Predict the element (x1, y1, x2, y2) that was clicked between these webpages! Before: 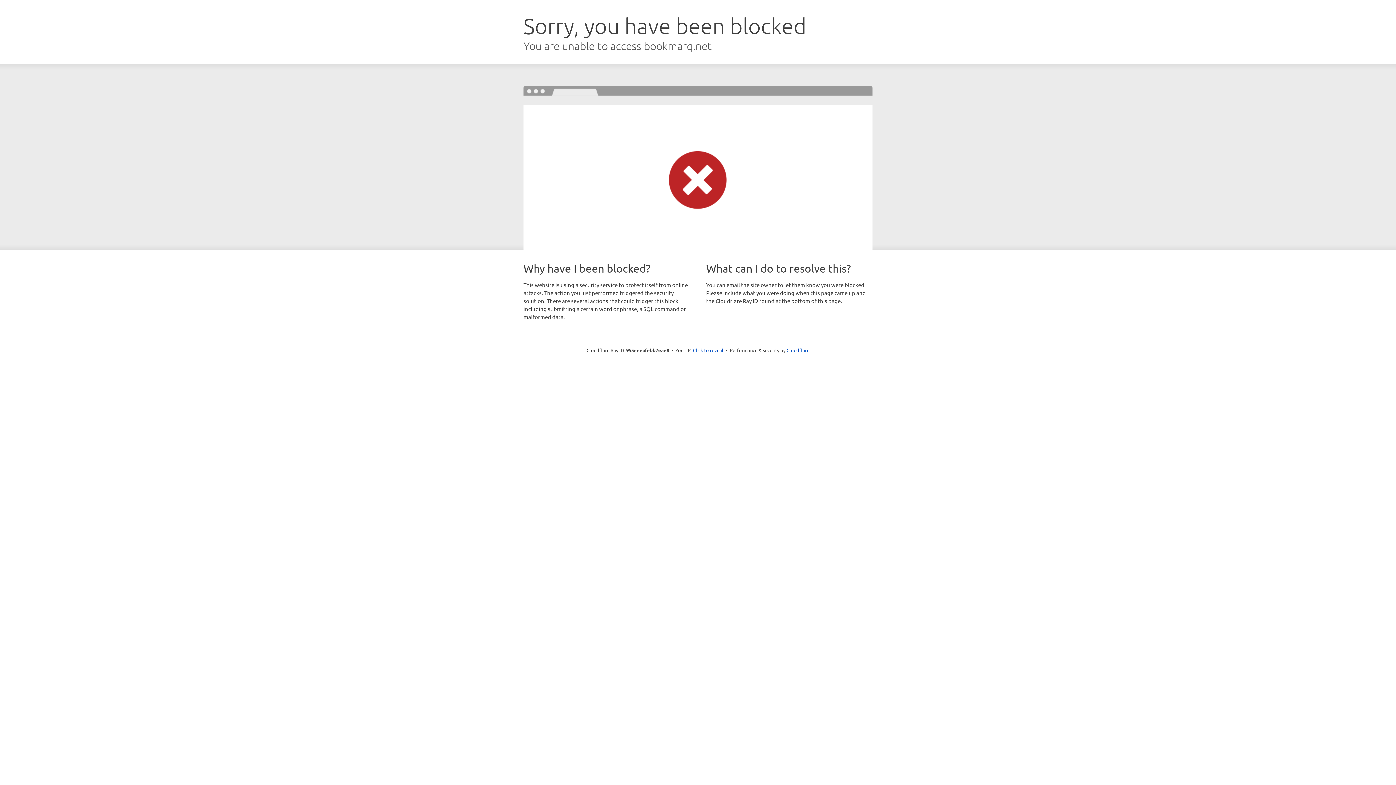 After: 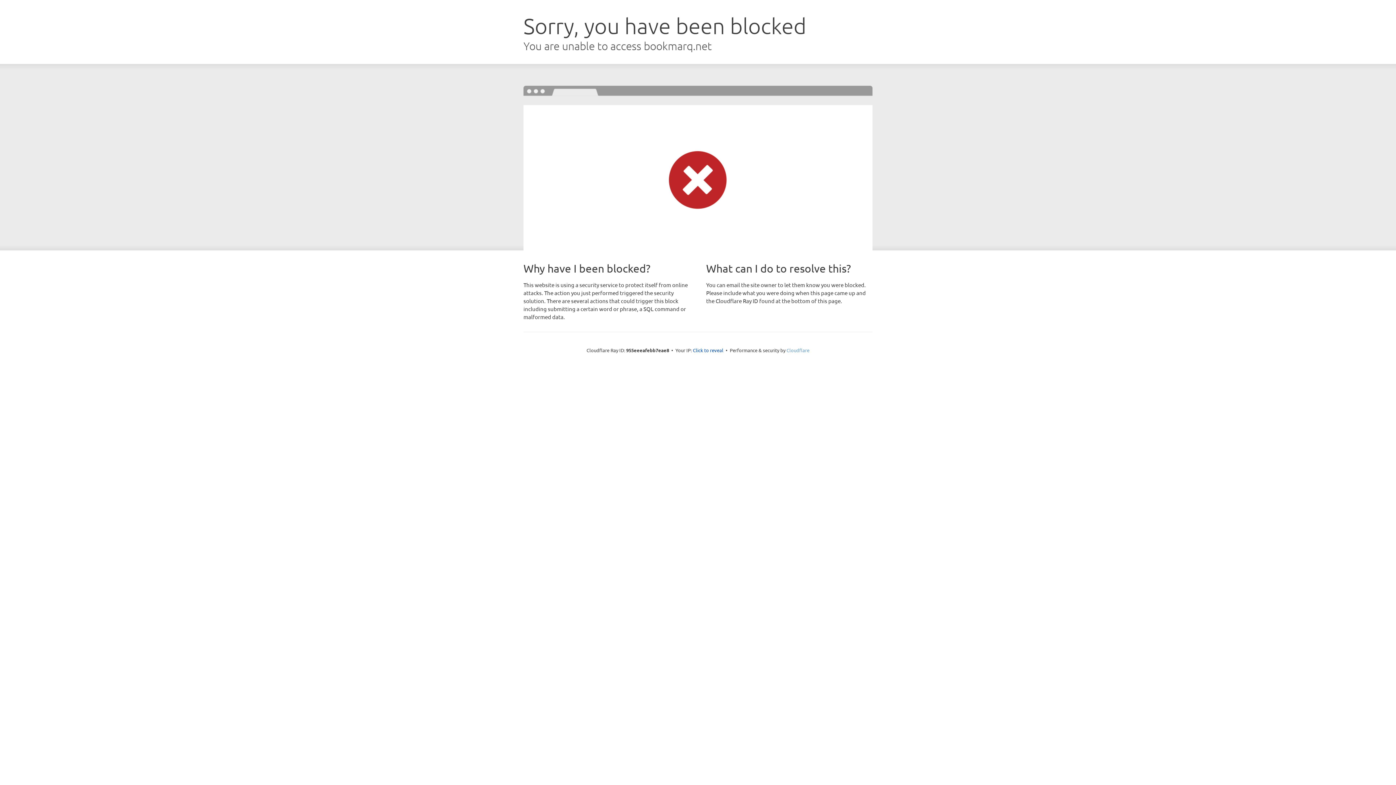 Action: label: Cloudflare bbox: (786, 347, 809, 353)